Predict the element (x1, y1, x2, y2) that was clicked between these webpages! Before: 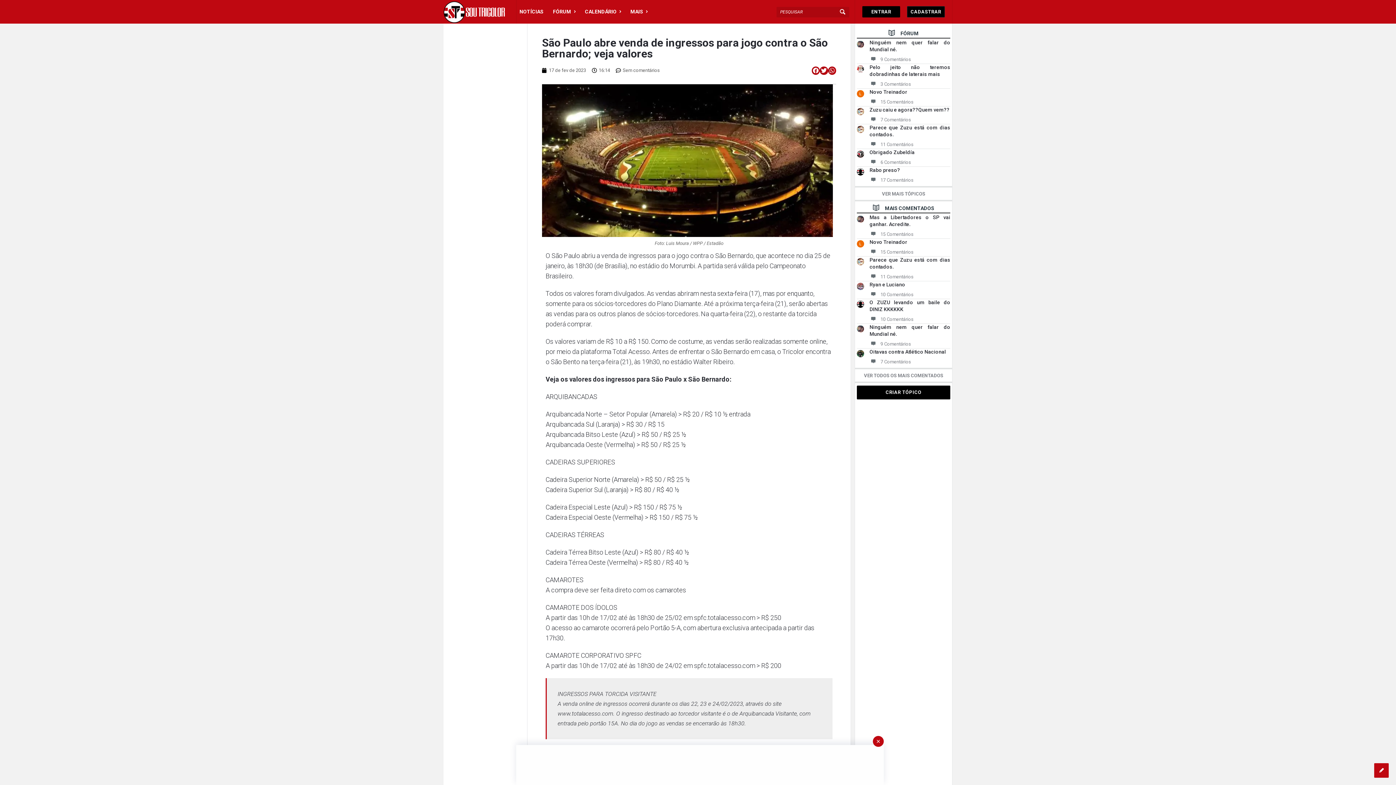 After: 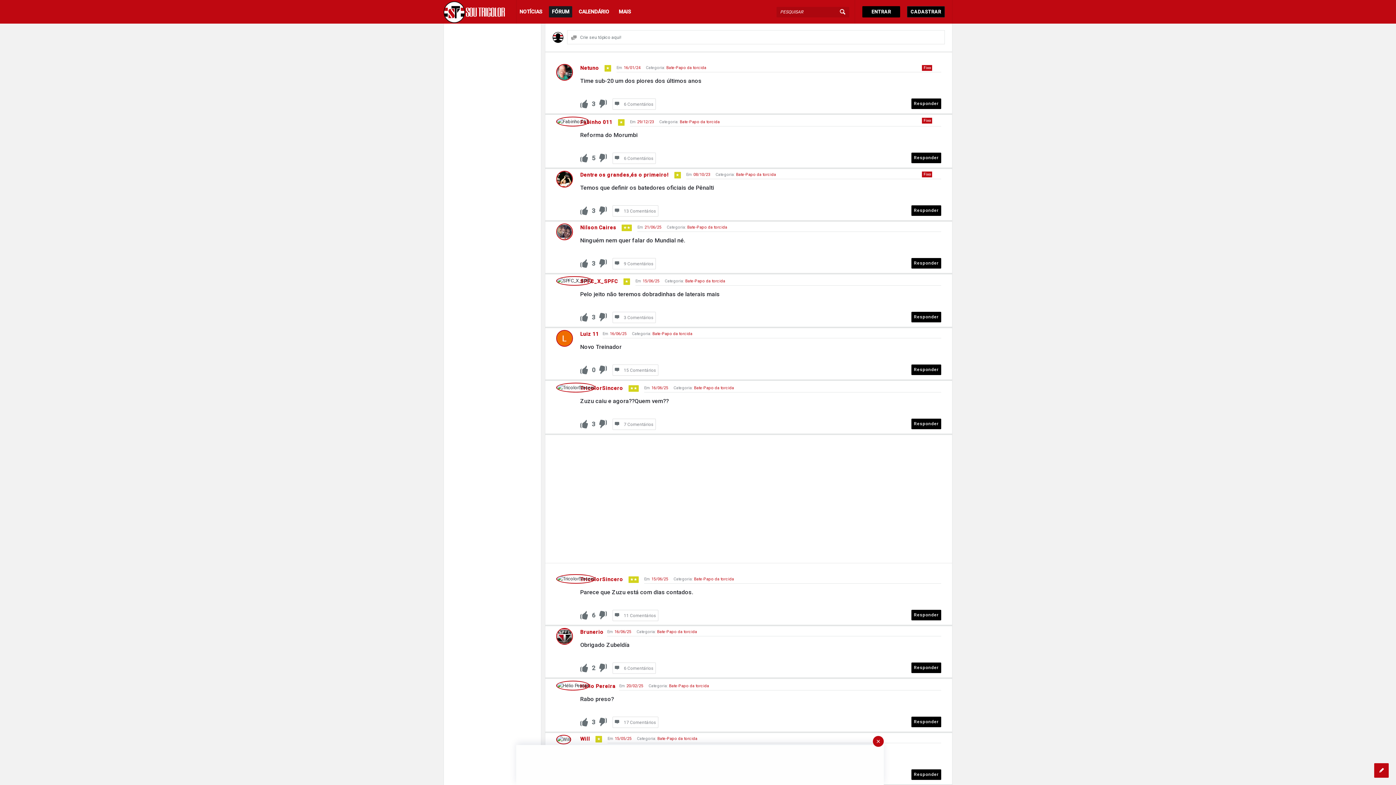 Action: bbox: (550, 6, 578, 17) label: FÓRUM 